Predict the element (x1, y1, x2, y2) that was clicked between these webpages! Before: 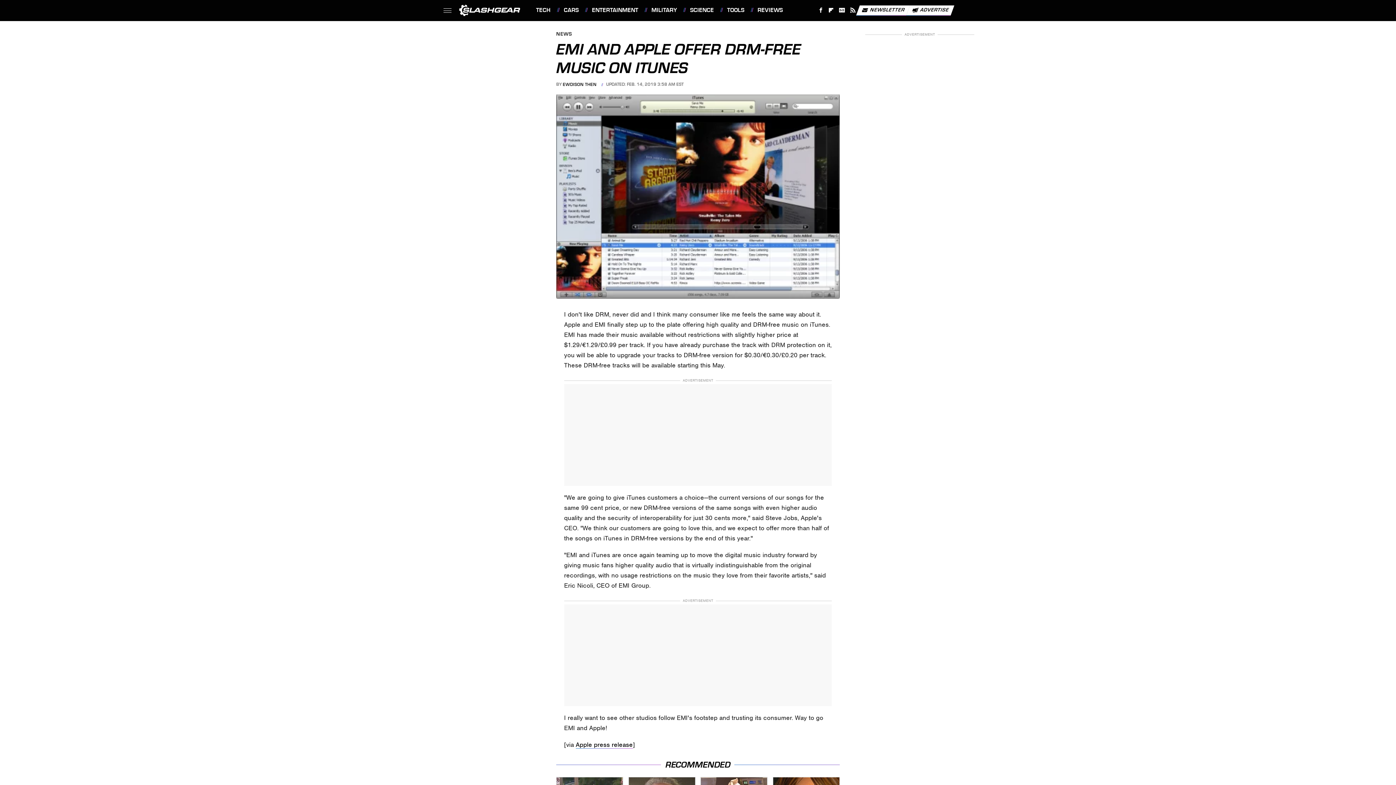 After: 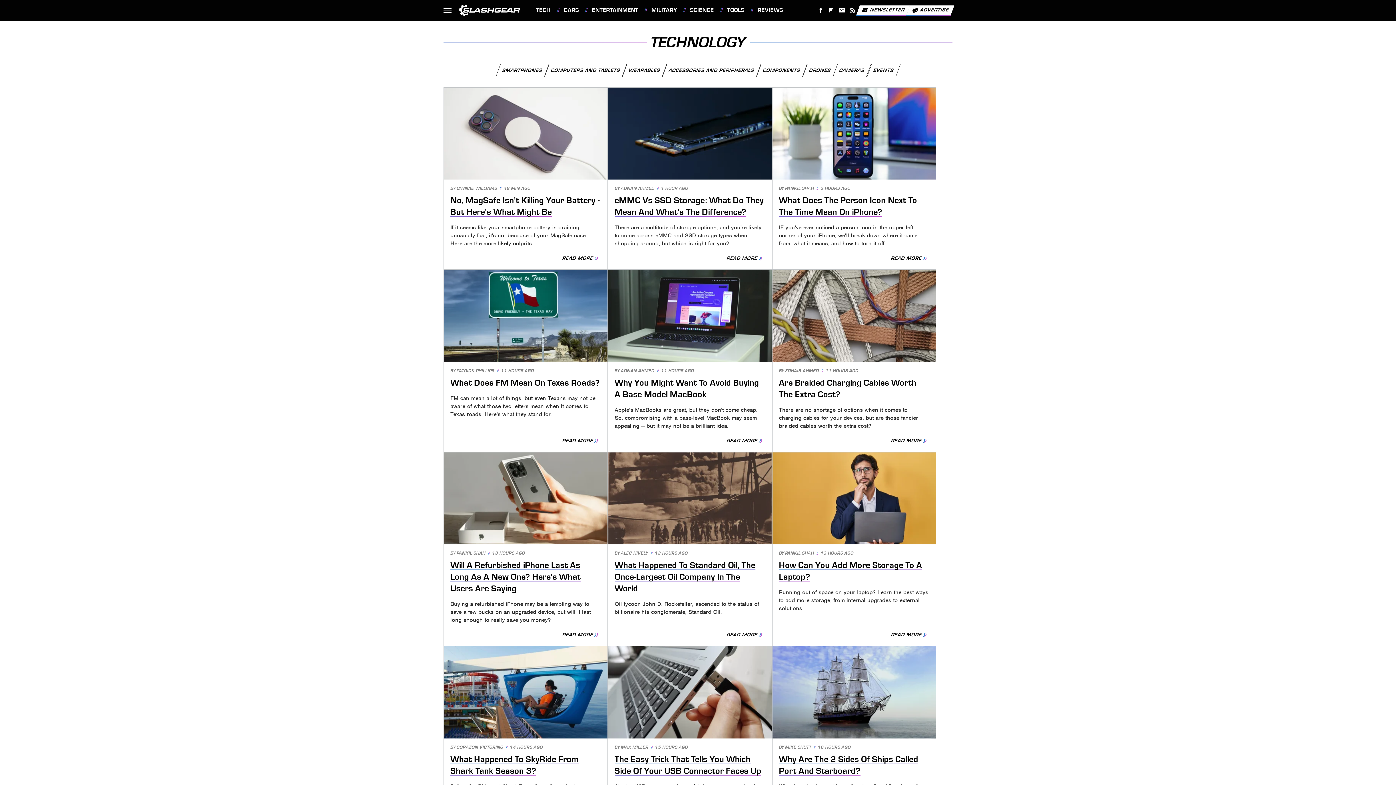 Action: label: TECH bbox: (531, 0, 550, 20)